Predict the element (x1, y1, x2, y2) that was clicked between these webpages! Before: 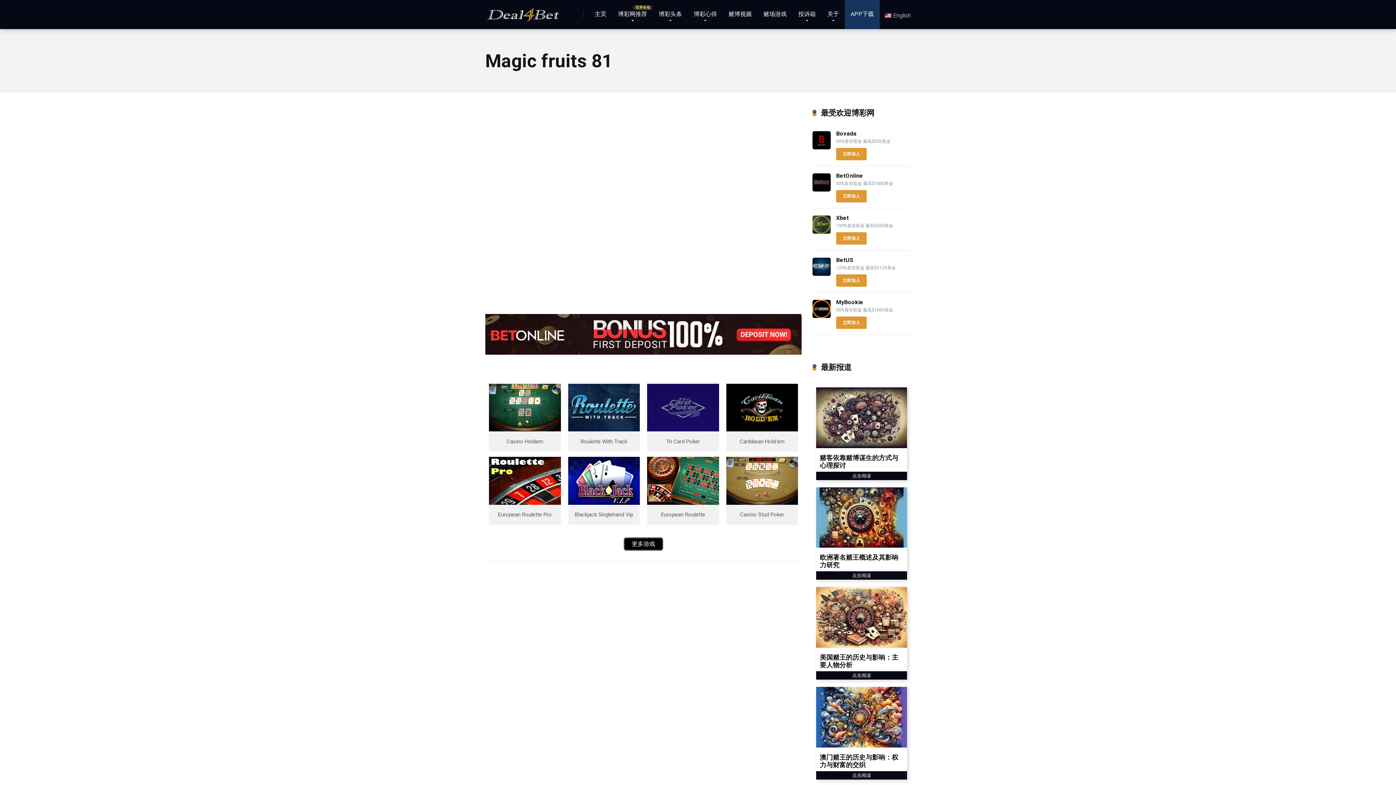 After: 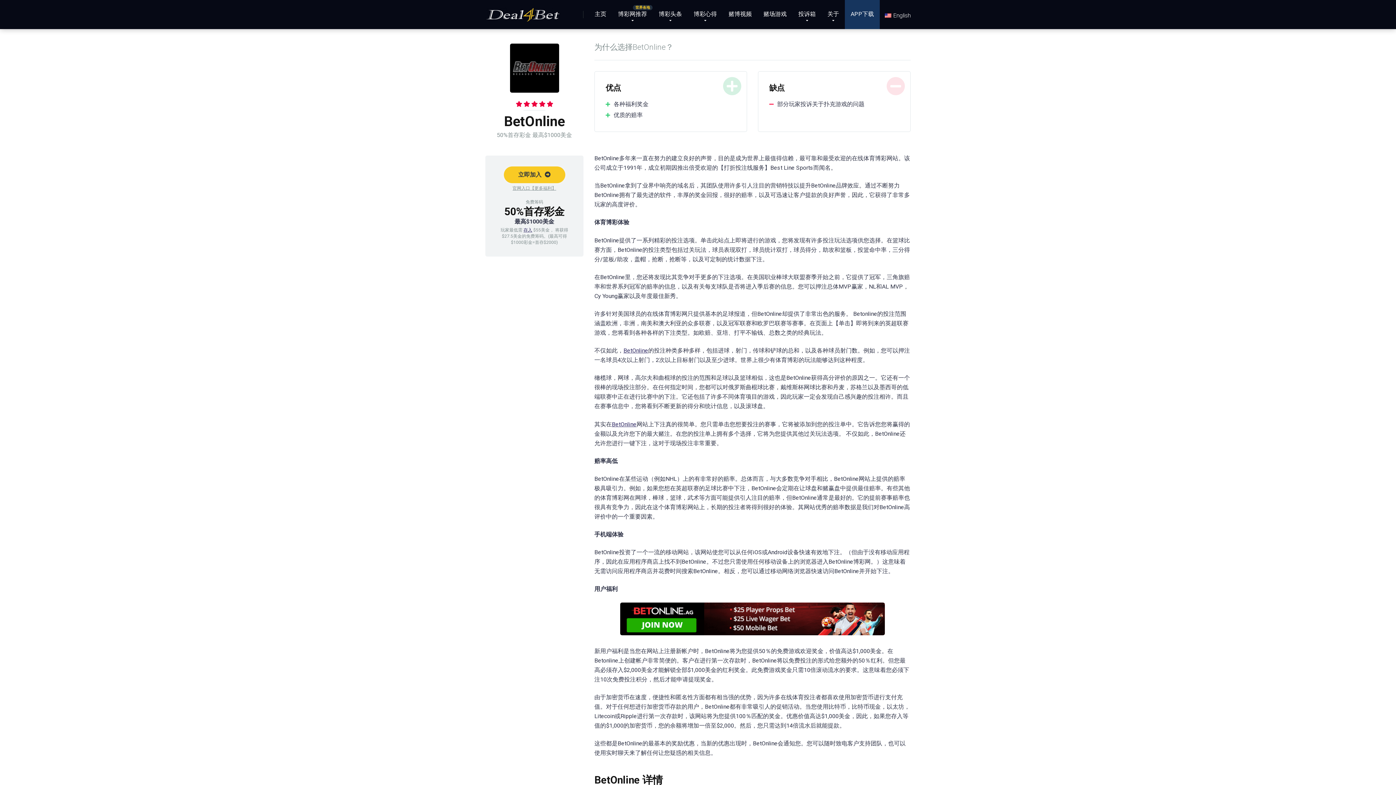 Action: label: 立即加入 bbox: (836, 190, 866, 202)